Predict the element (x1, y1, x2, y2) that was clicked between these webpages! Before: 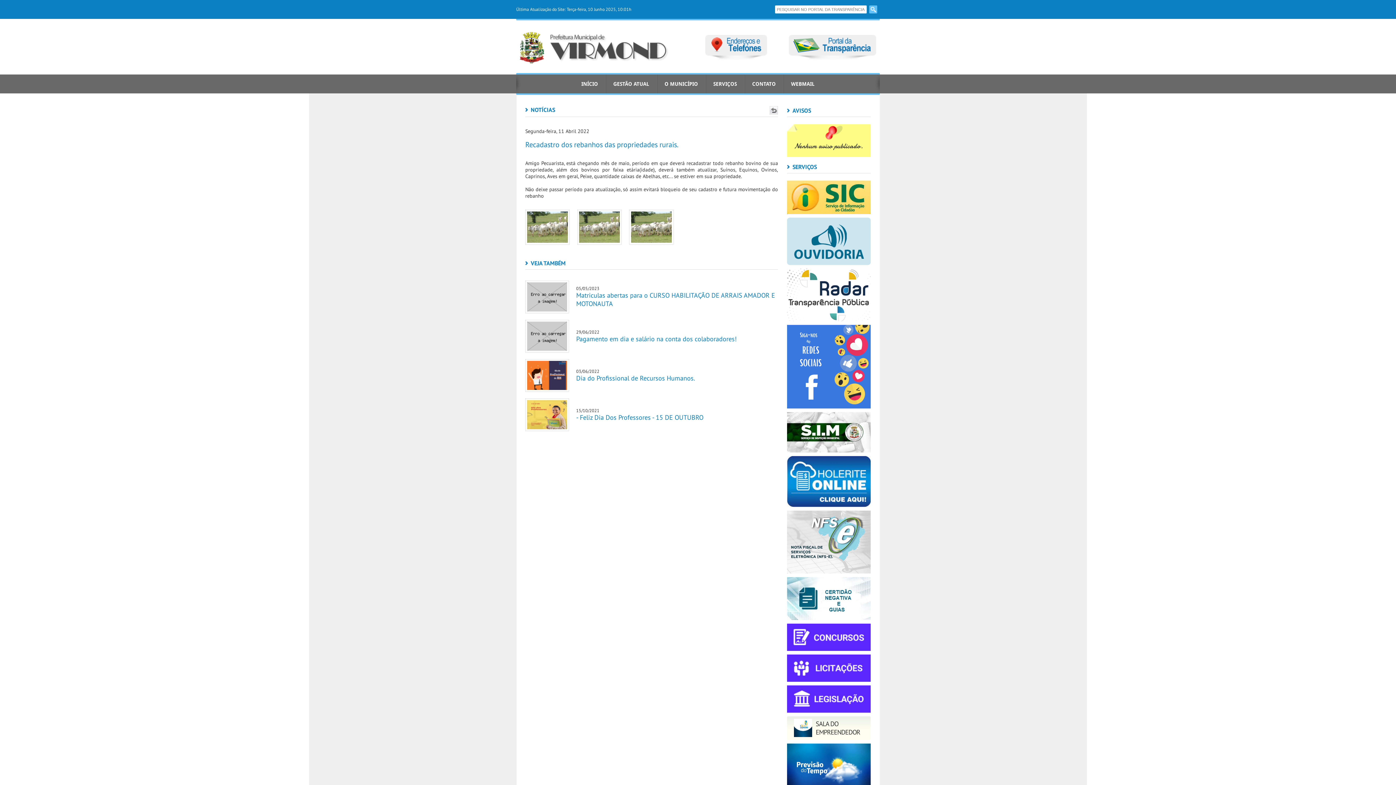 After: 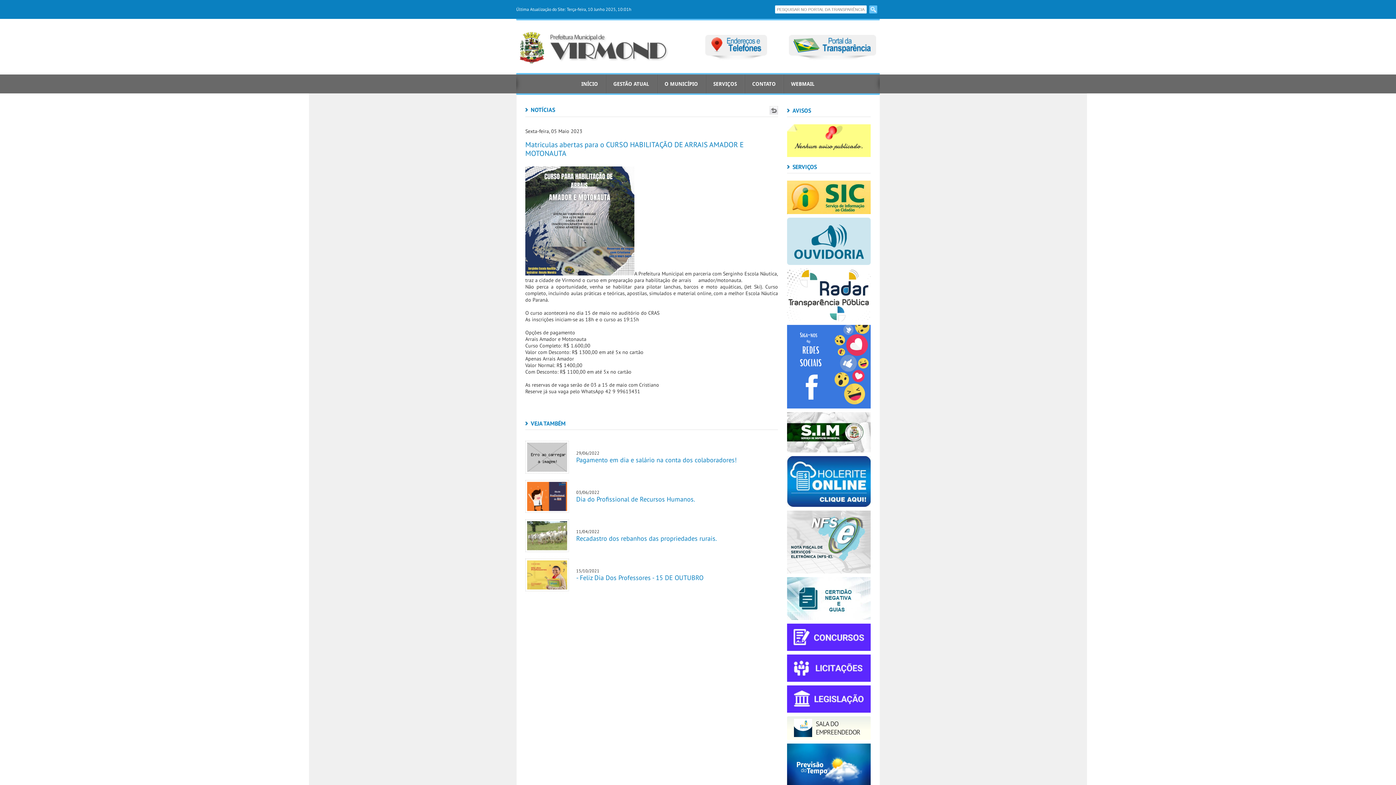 Action: bbox: (525, 308, 569, 314)